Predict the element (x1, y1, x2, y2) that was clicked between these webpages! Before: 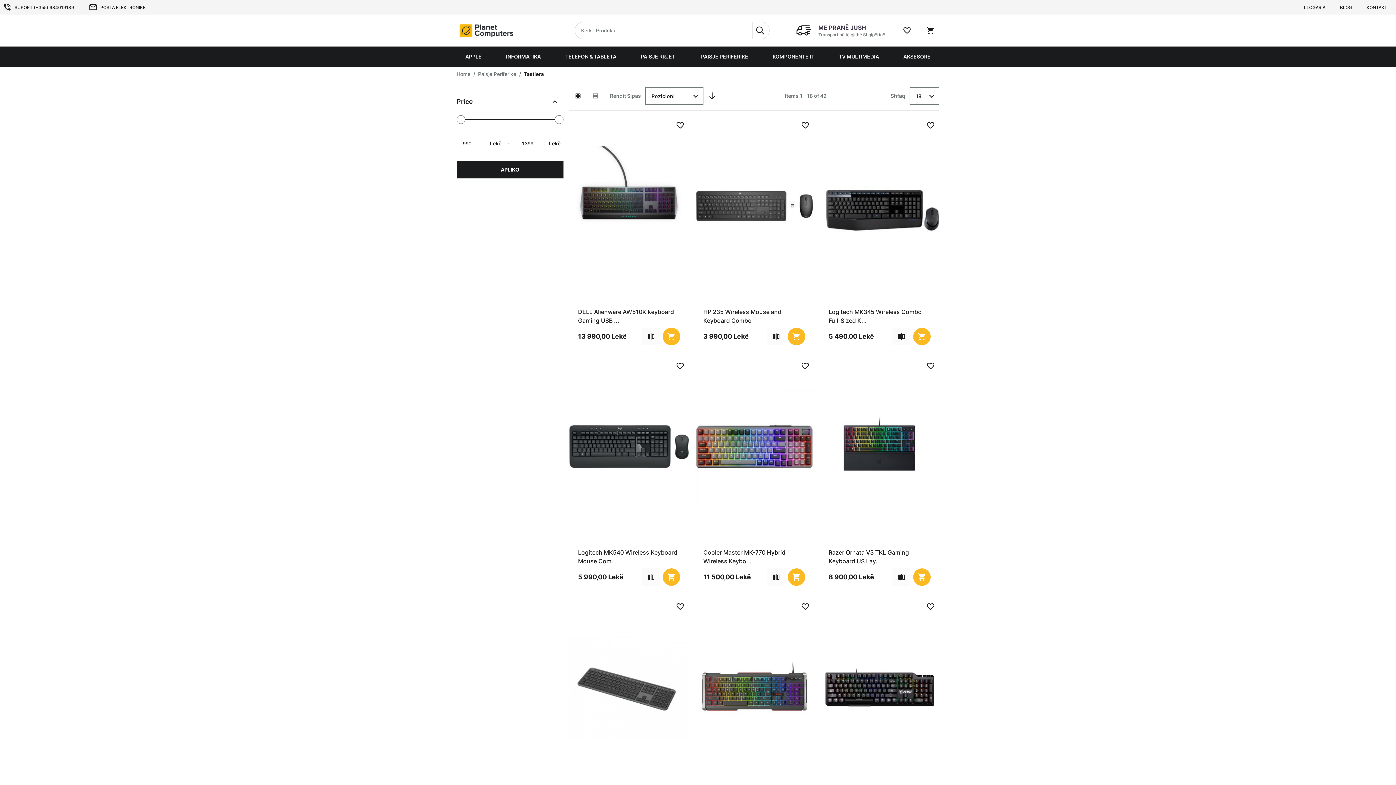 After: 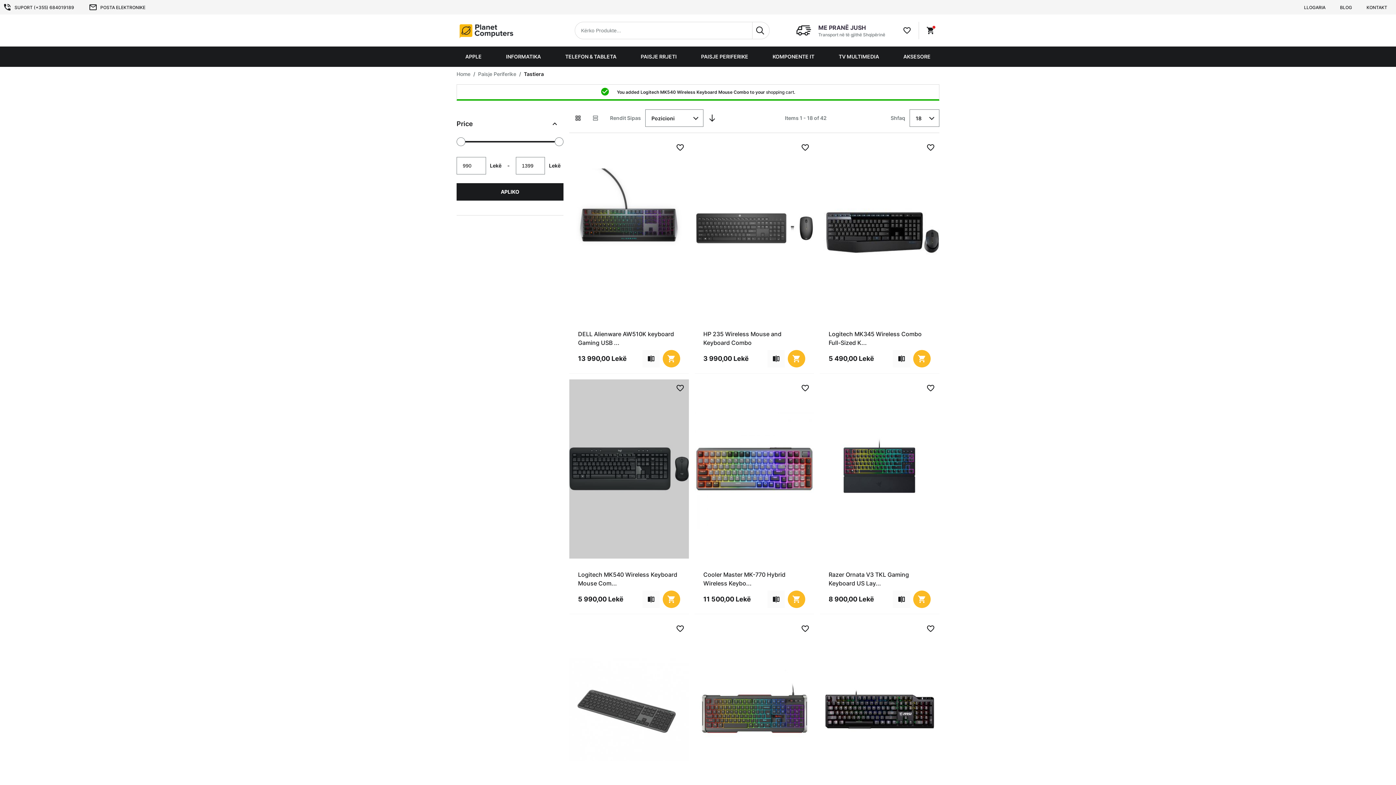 Action: bbox: (662, 568, 680, 586) label: Add to cart